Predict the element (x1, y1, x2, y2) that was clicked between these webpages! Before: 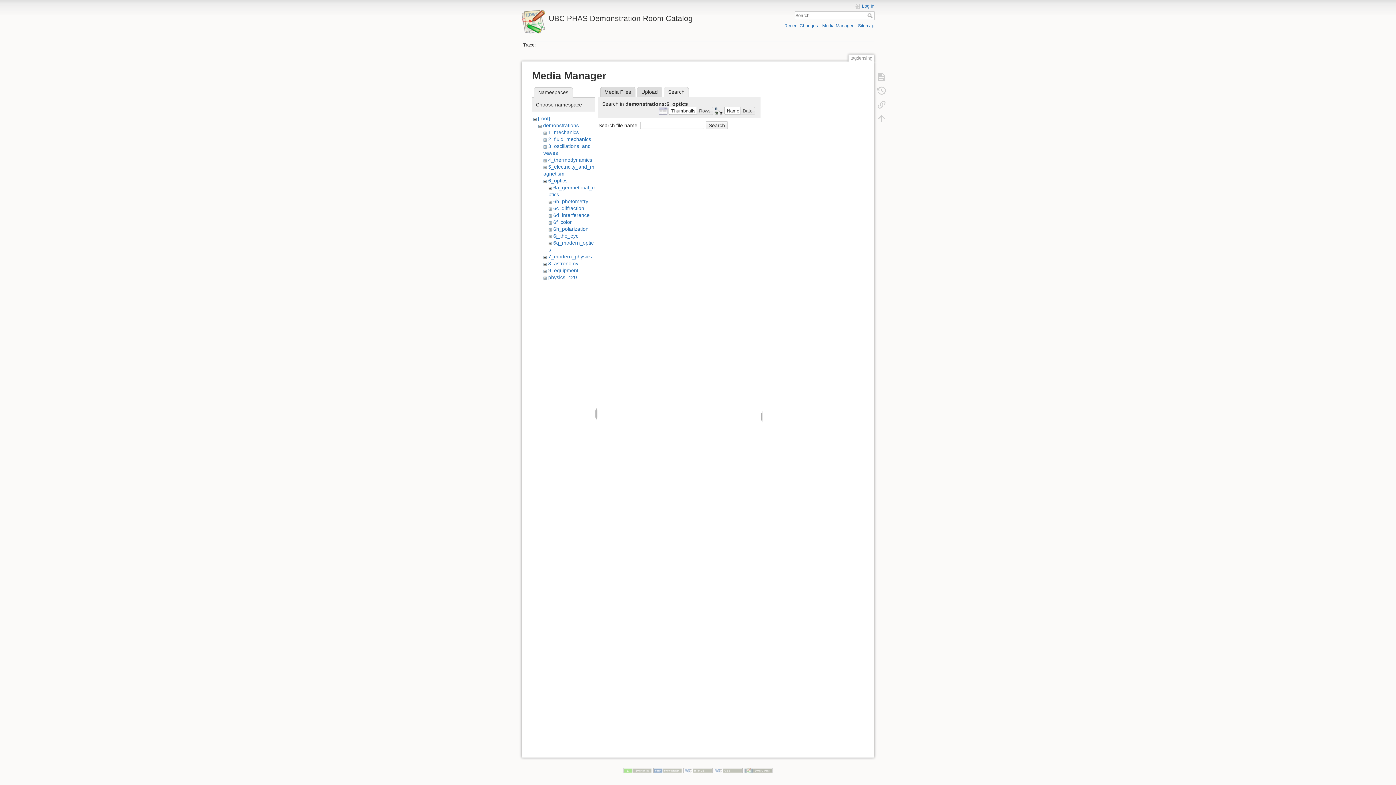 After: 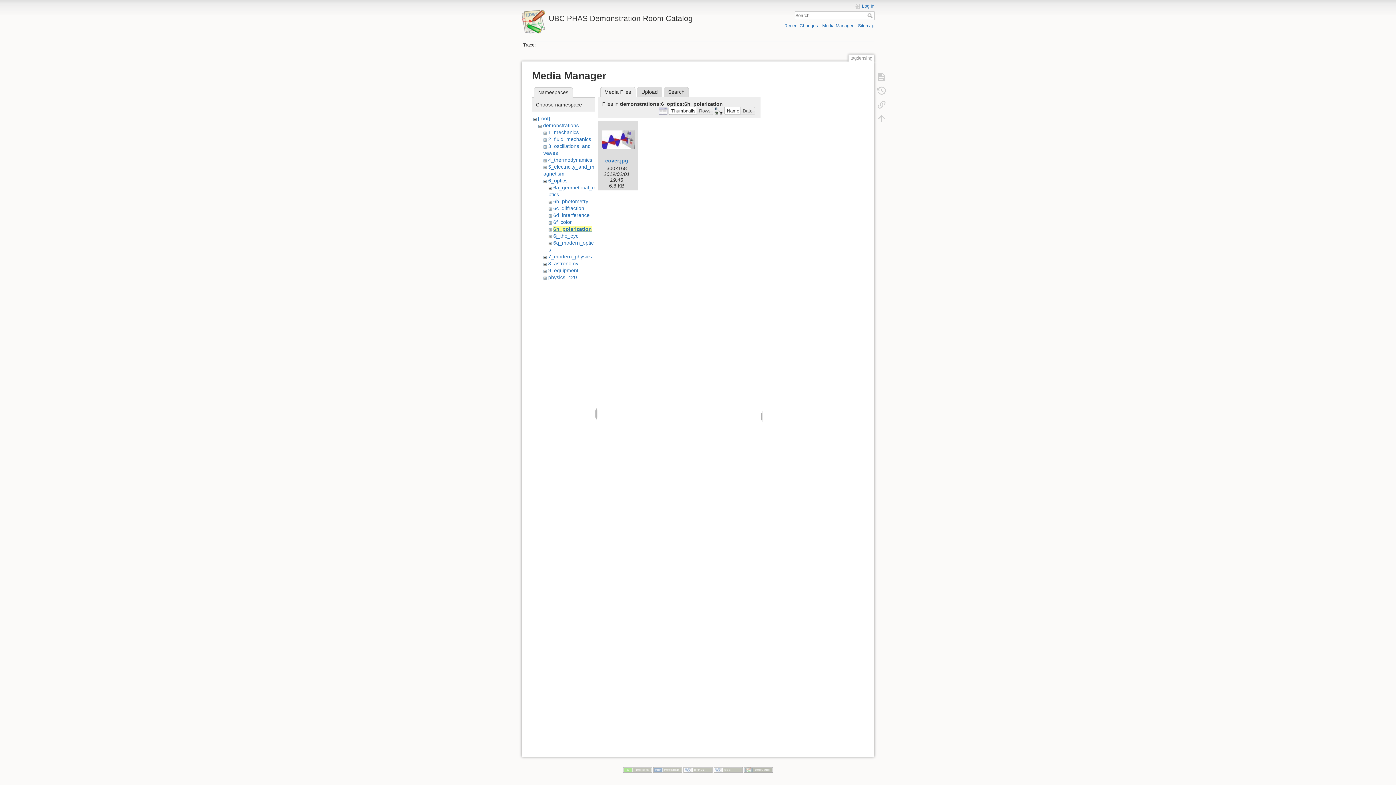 Action: bbox: (553, 226, 588, 232) label: 6h_polarization